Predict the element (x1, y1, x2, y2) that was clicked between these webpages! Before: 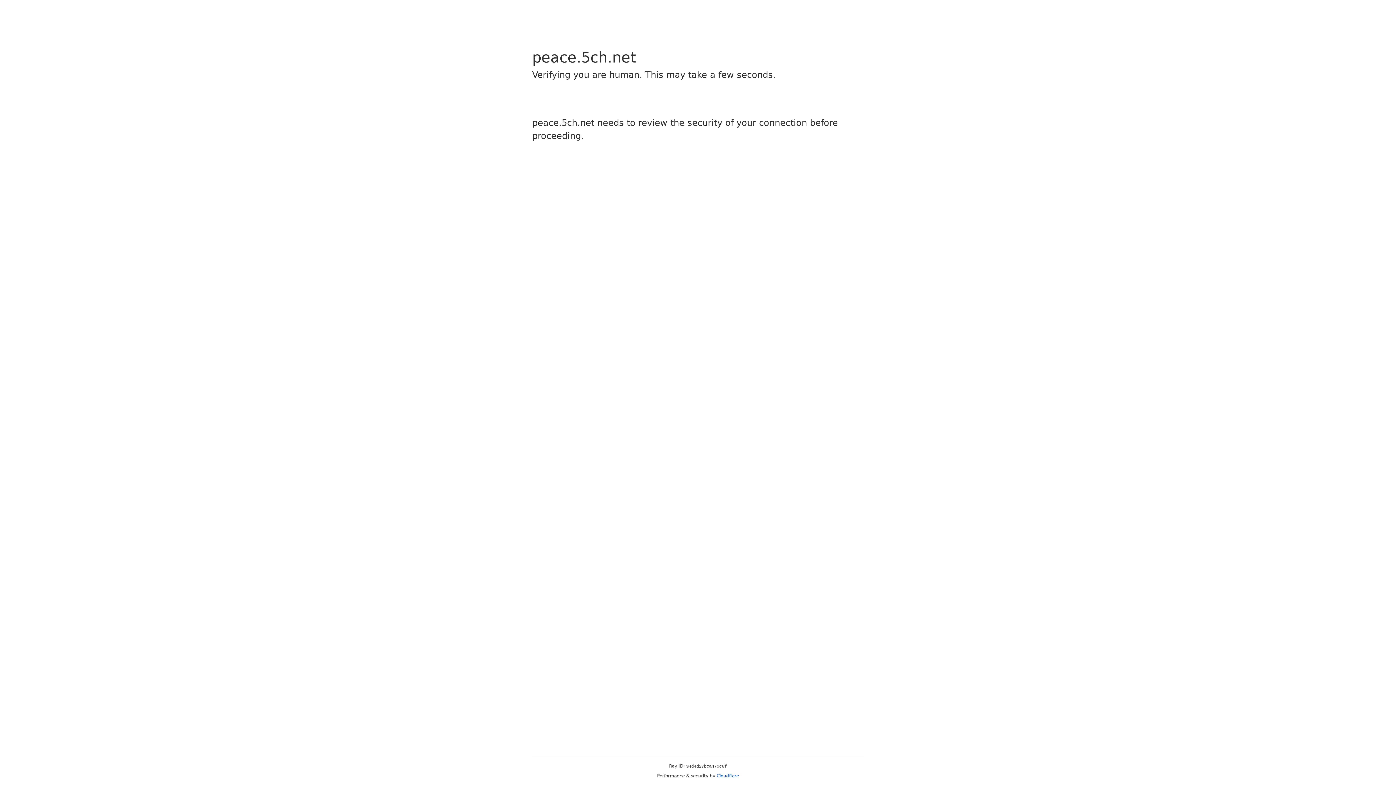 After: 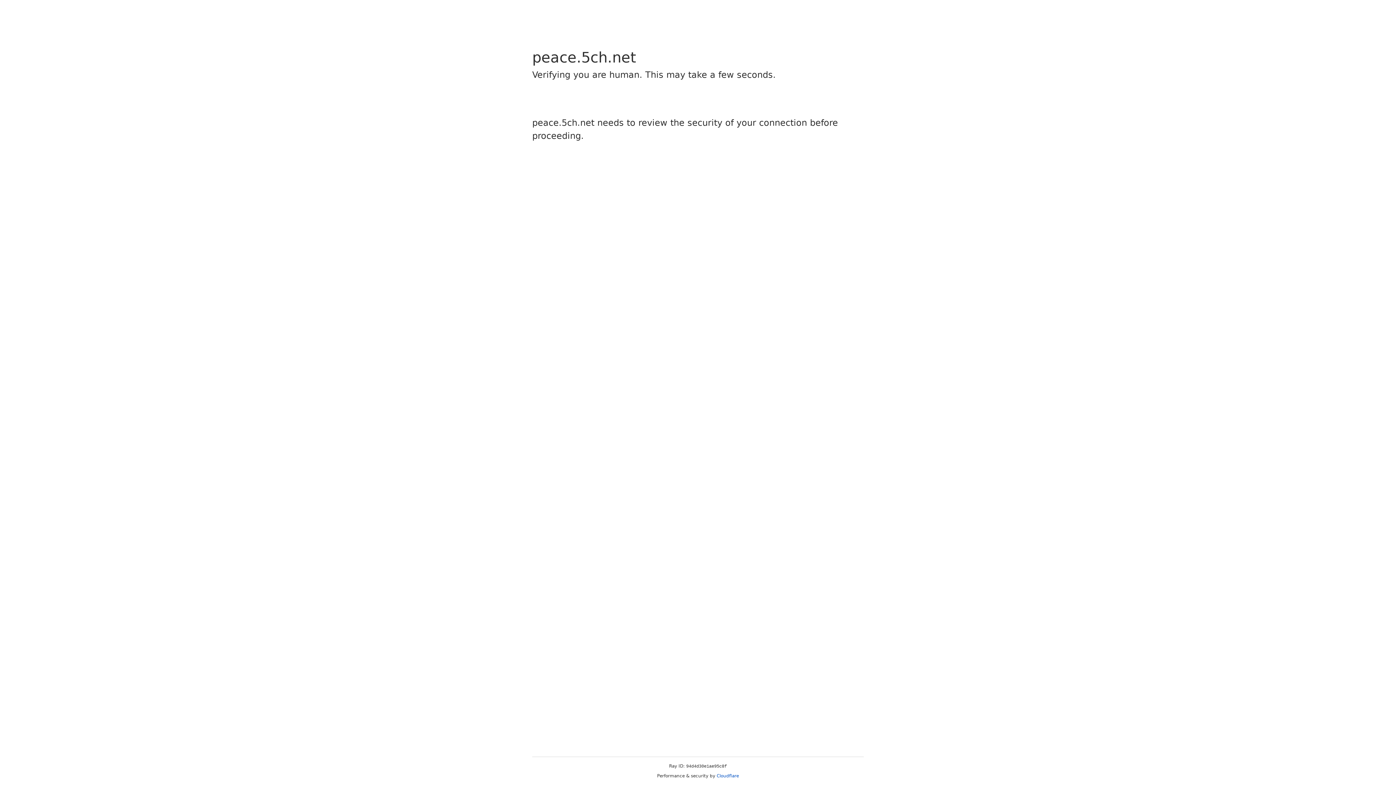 Action: bbox: (716, 773, 739, 778) label: Cloudflare